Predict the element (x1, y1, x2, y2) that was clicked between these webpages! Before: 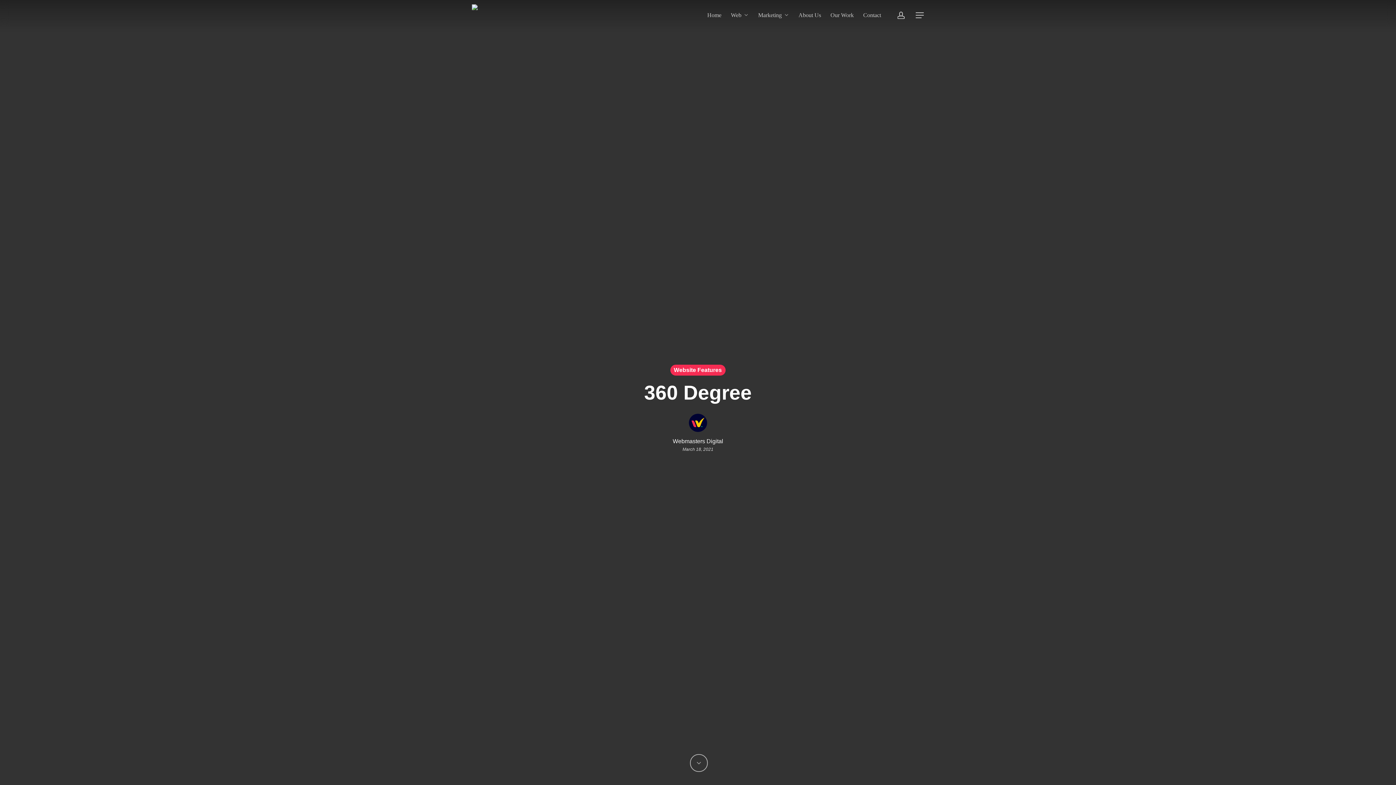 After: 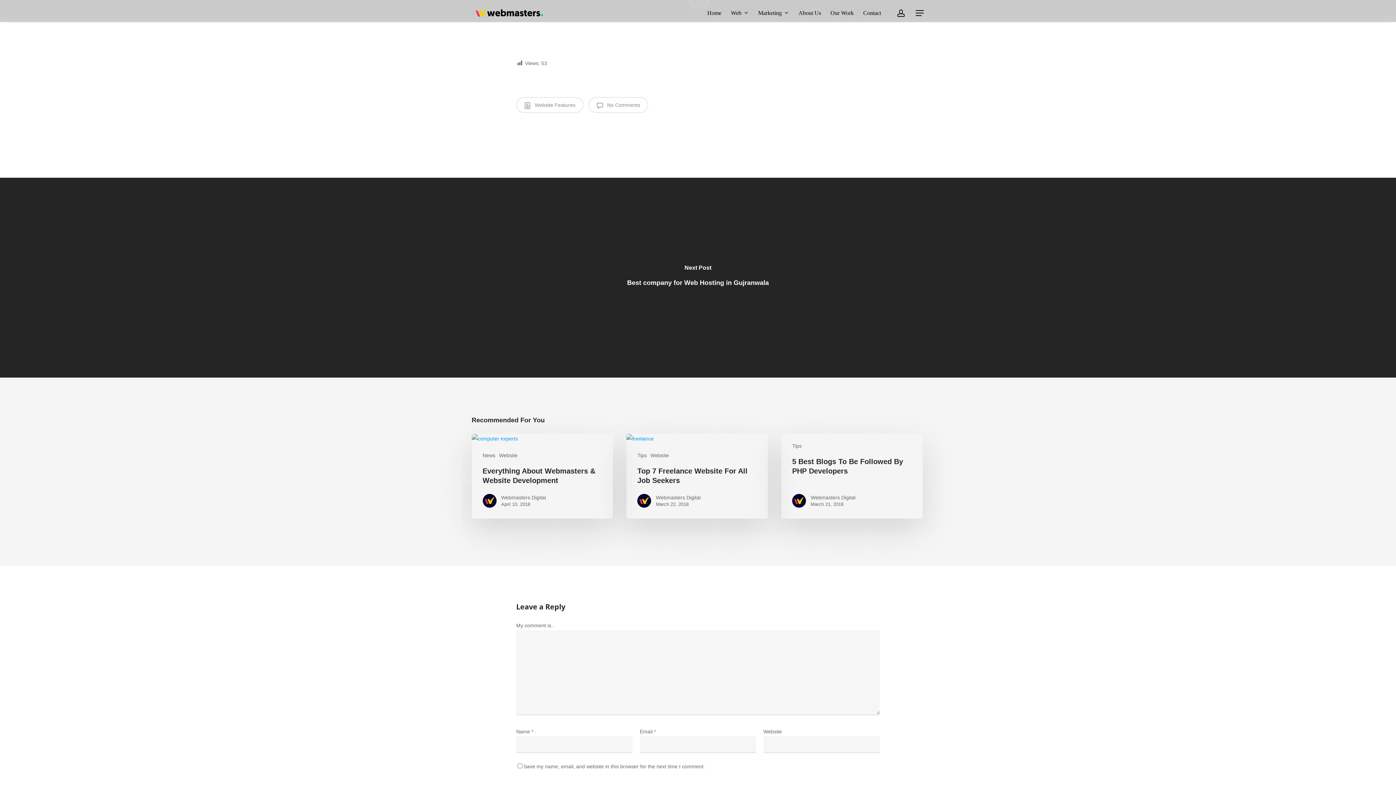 Action: bbox: (690, 754, 708, 772)